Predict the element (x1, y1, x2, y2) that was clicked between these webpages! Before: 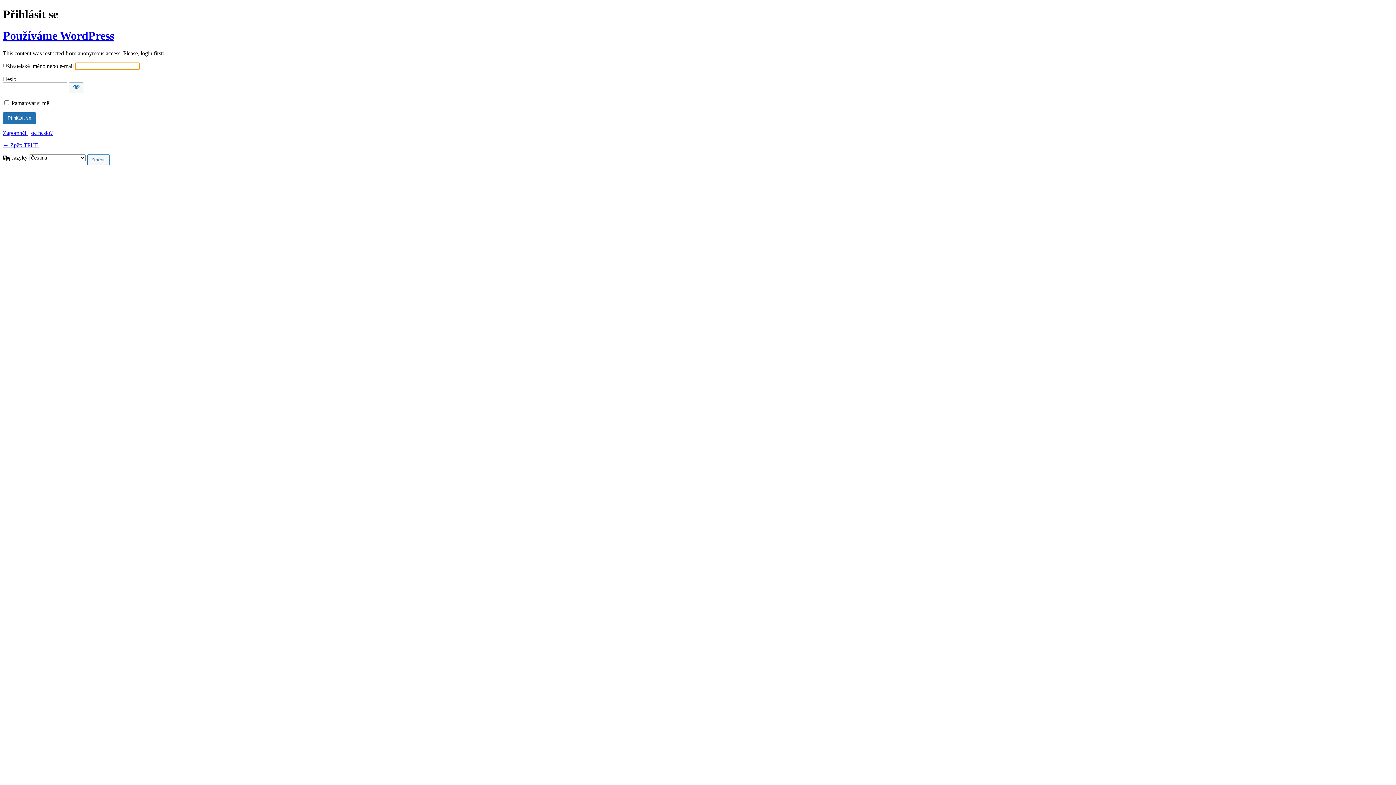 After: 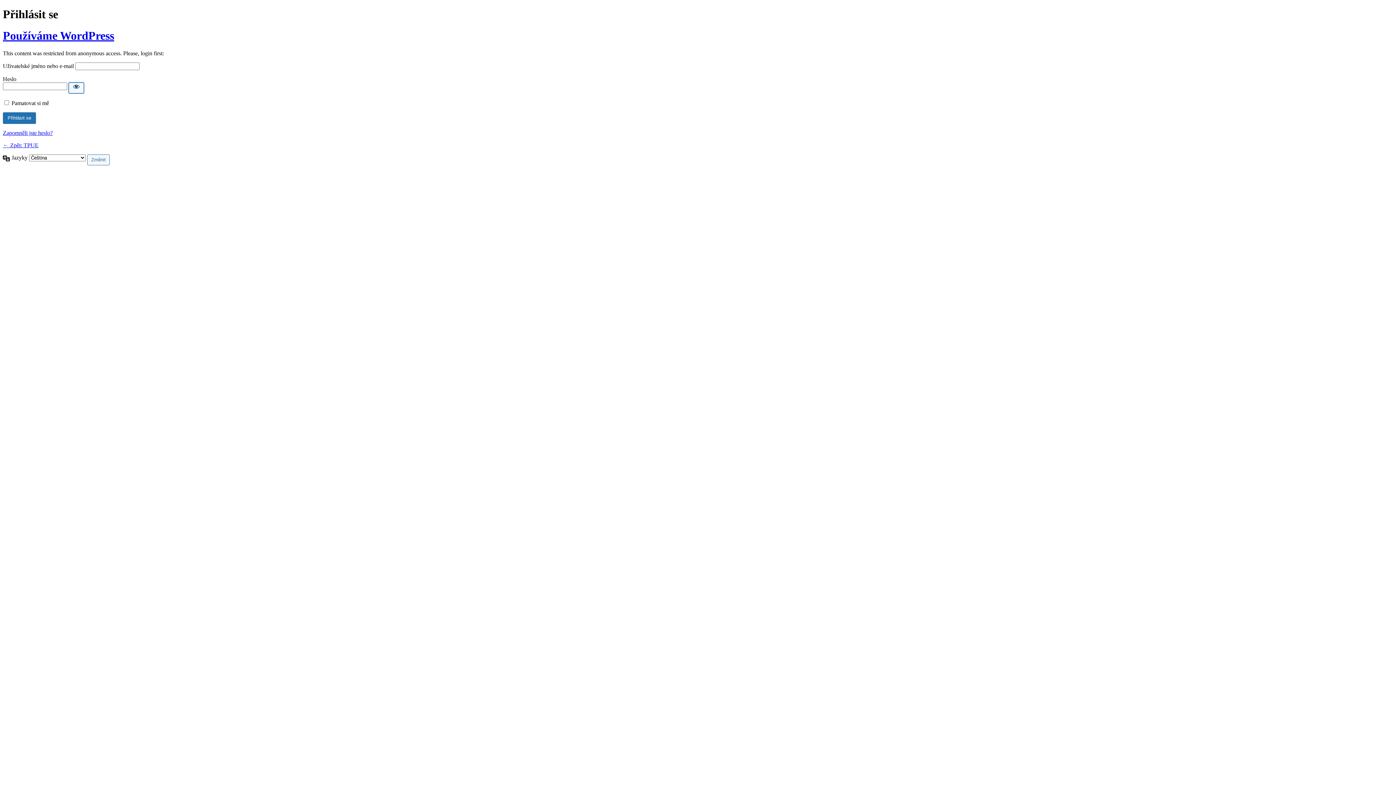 Action: bbox: (68, 82, 84, 93) label: Zobrazit heslo